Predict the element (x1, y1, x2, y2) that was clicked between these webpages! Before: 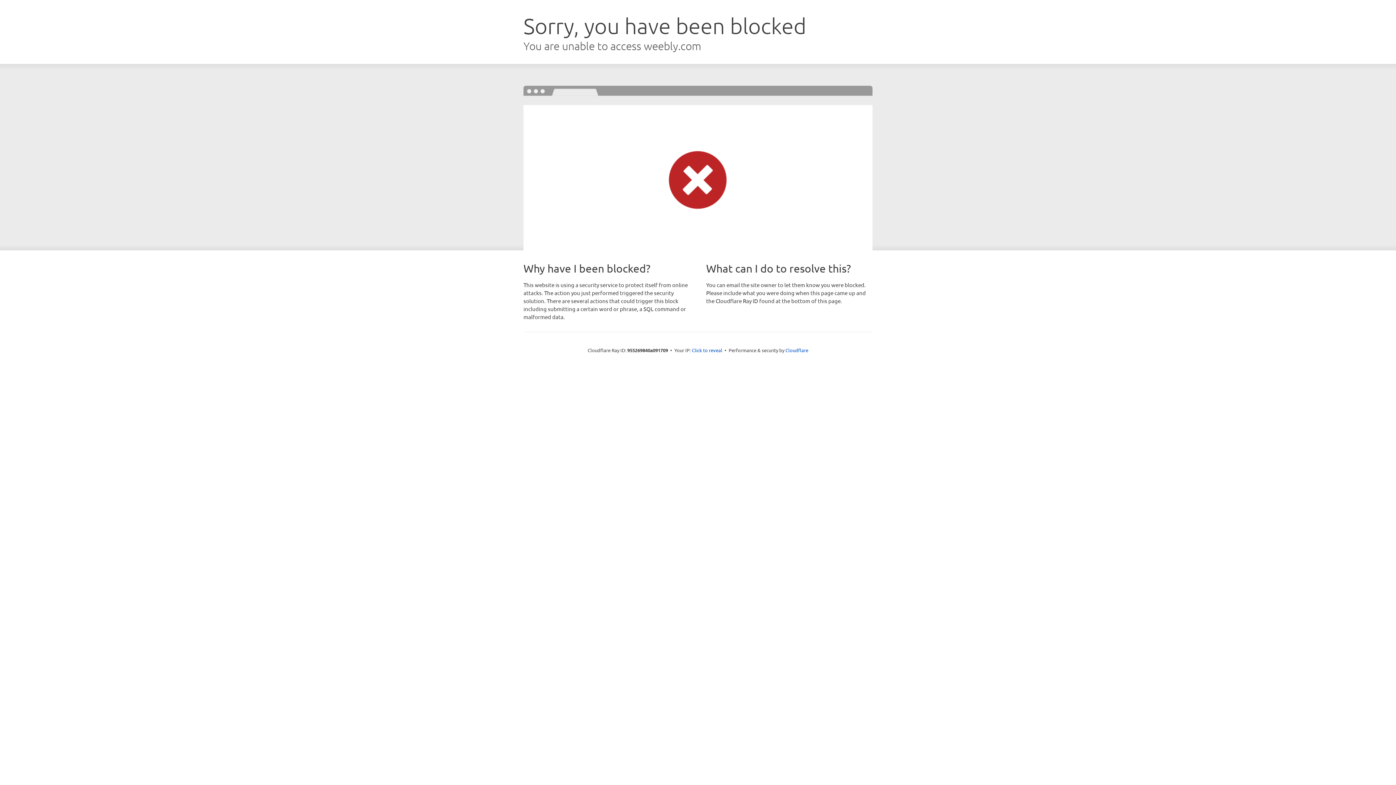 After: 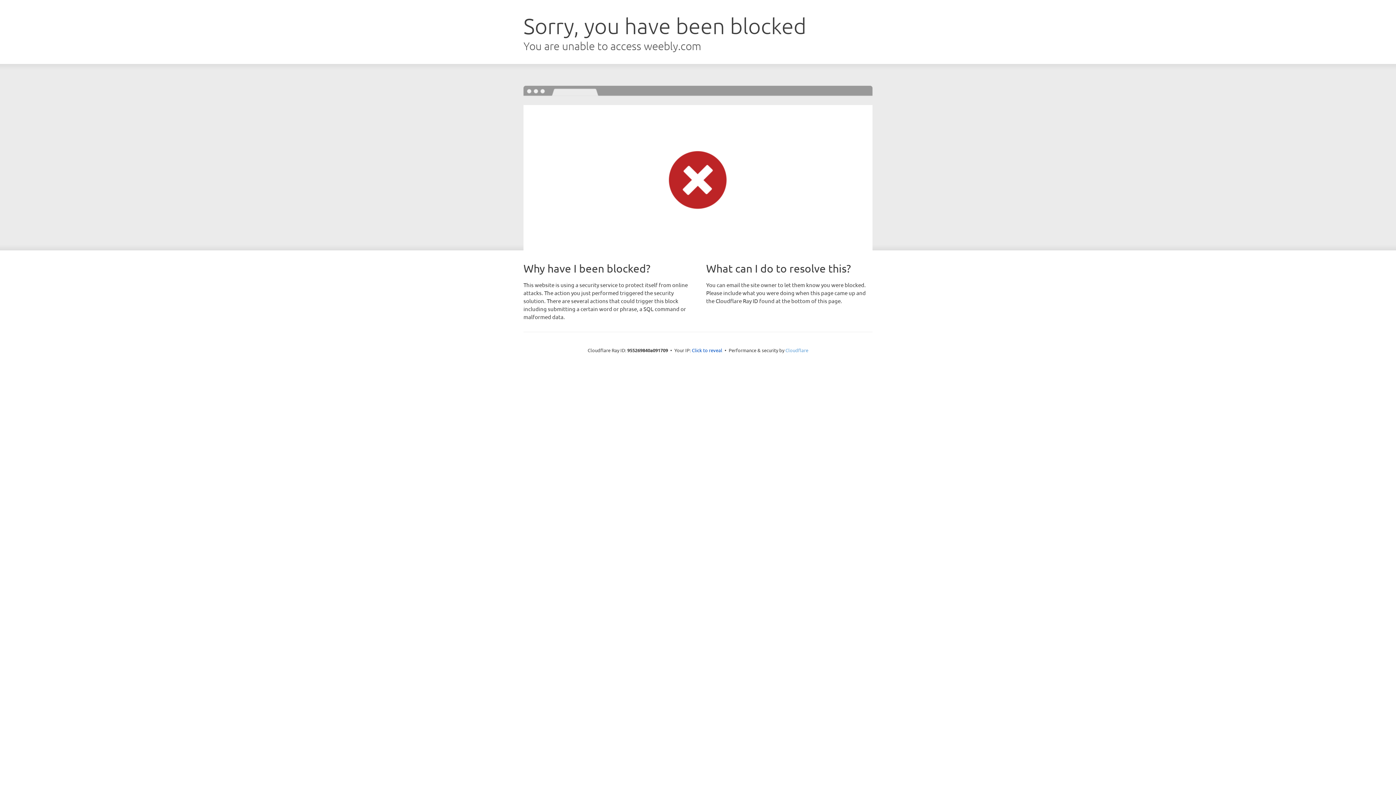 Action: label: Cloudflare bbox: (785, 347, 808, 353)